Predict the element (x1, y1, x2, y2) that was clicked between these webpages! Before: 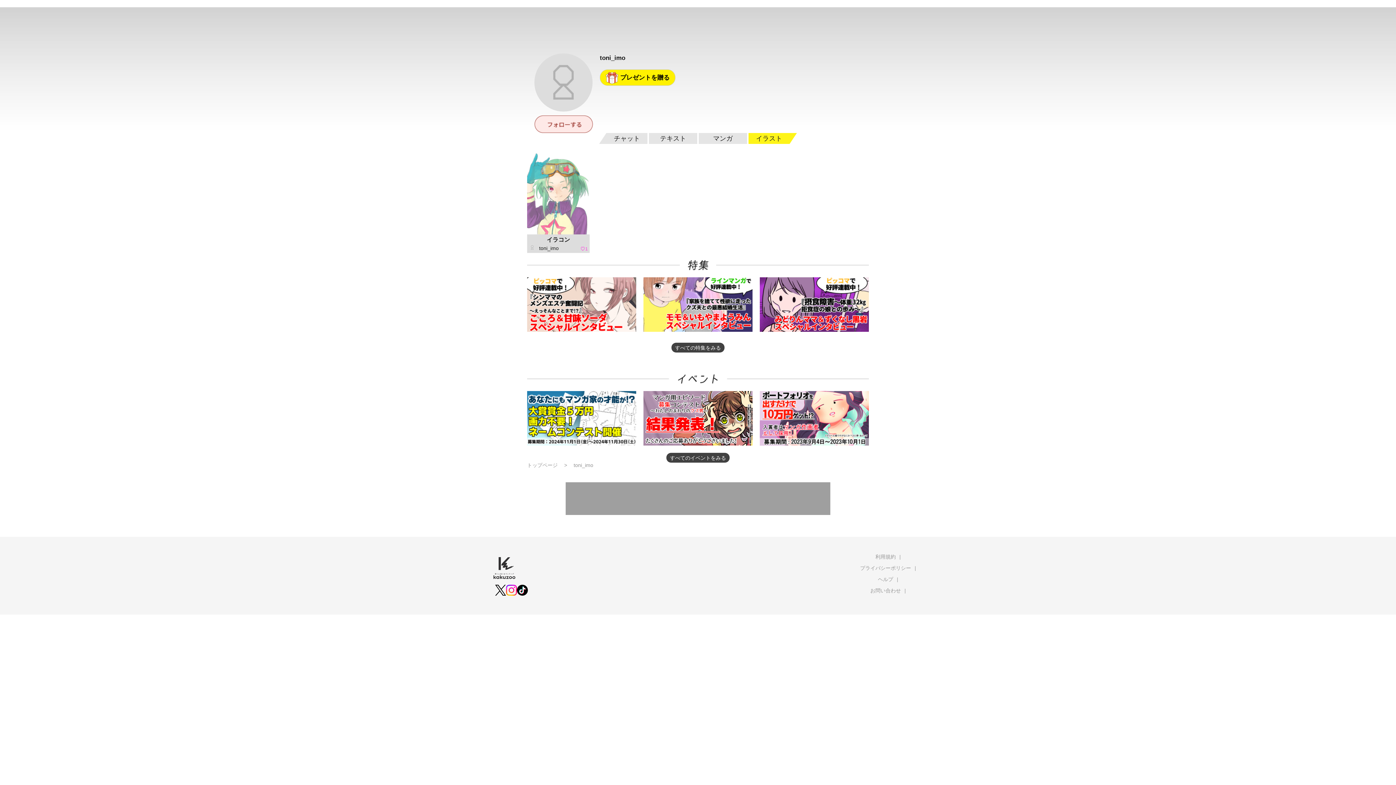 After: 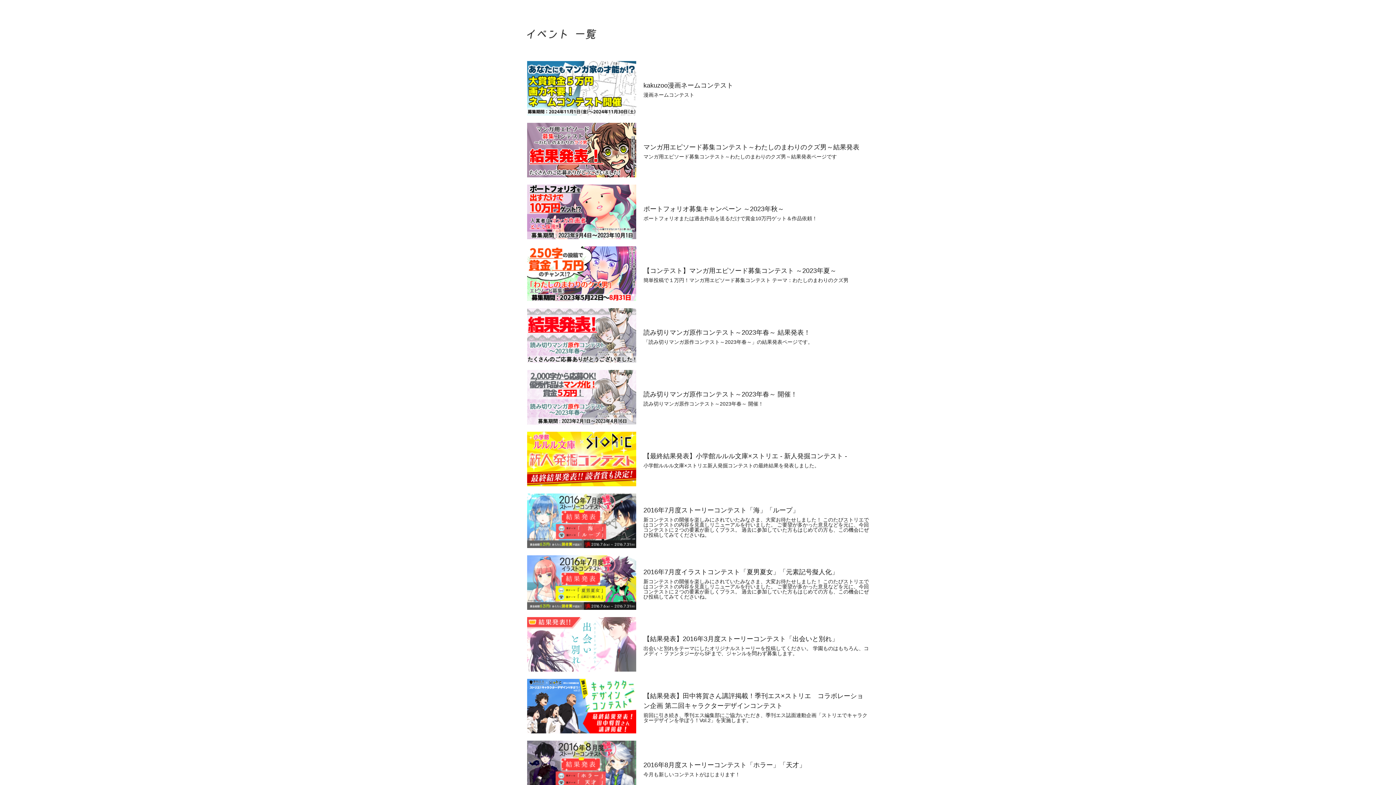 Action: label: すべてのイベントをみる bbox: (666, 453, 729, 462)